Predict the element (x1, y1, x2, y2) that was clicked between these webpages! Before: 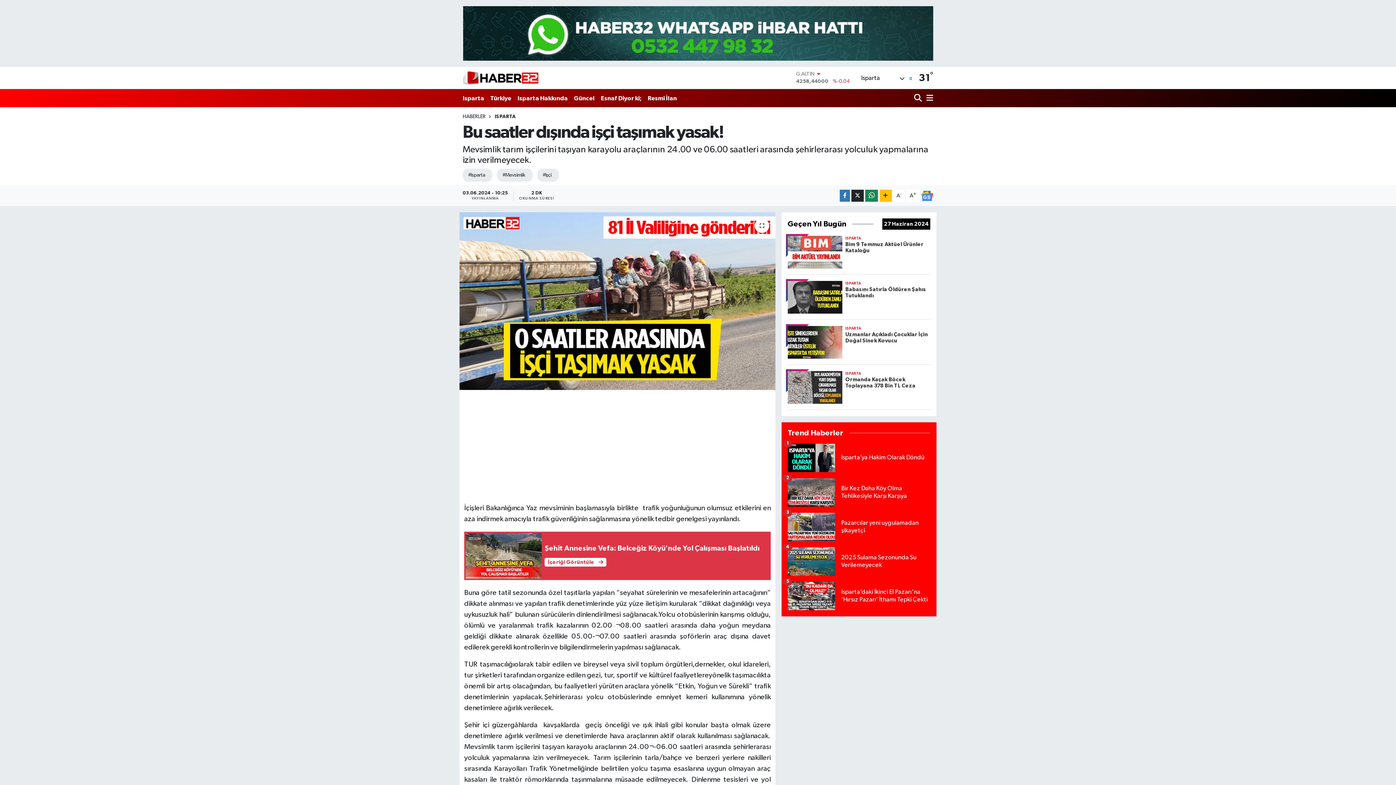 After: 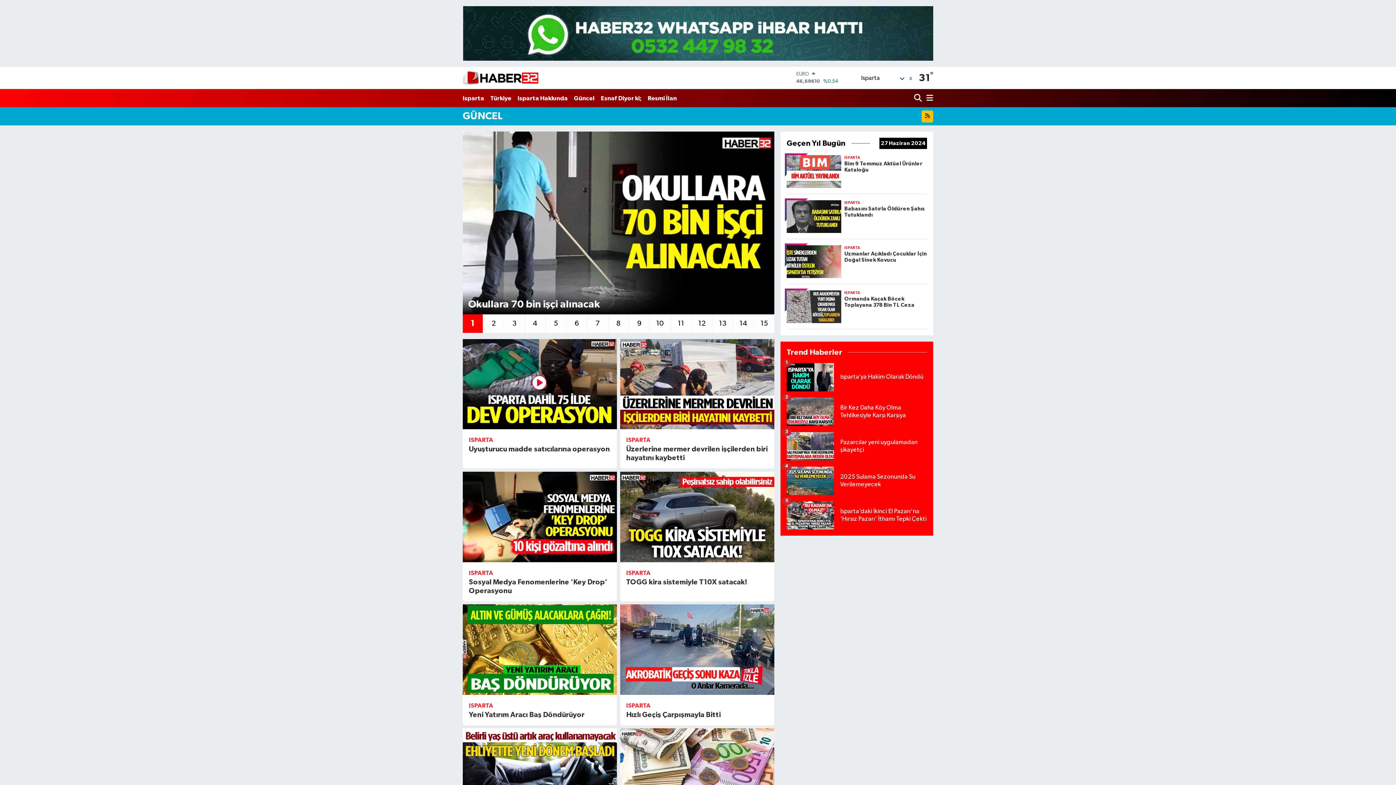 Action: label: Güncel bbox: (571, 90, 597, 105)